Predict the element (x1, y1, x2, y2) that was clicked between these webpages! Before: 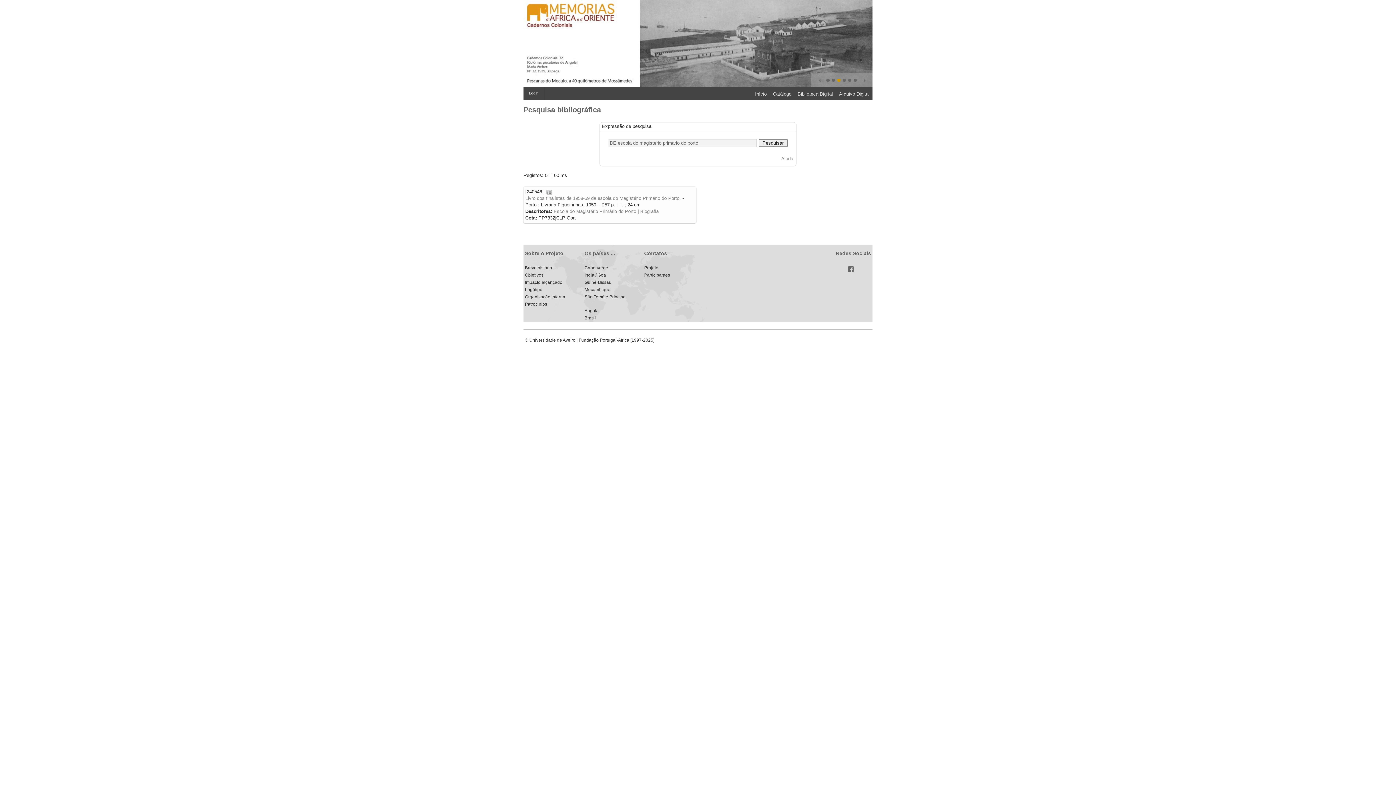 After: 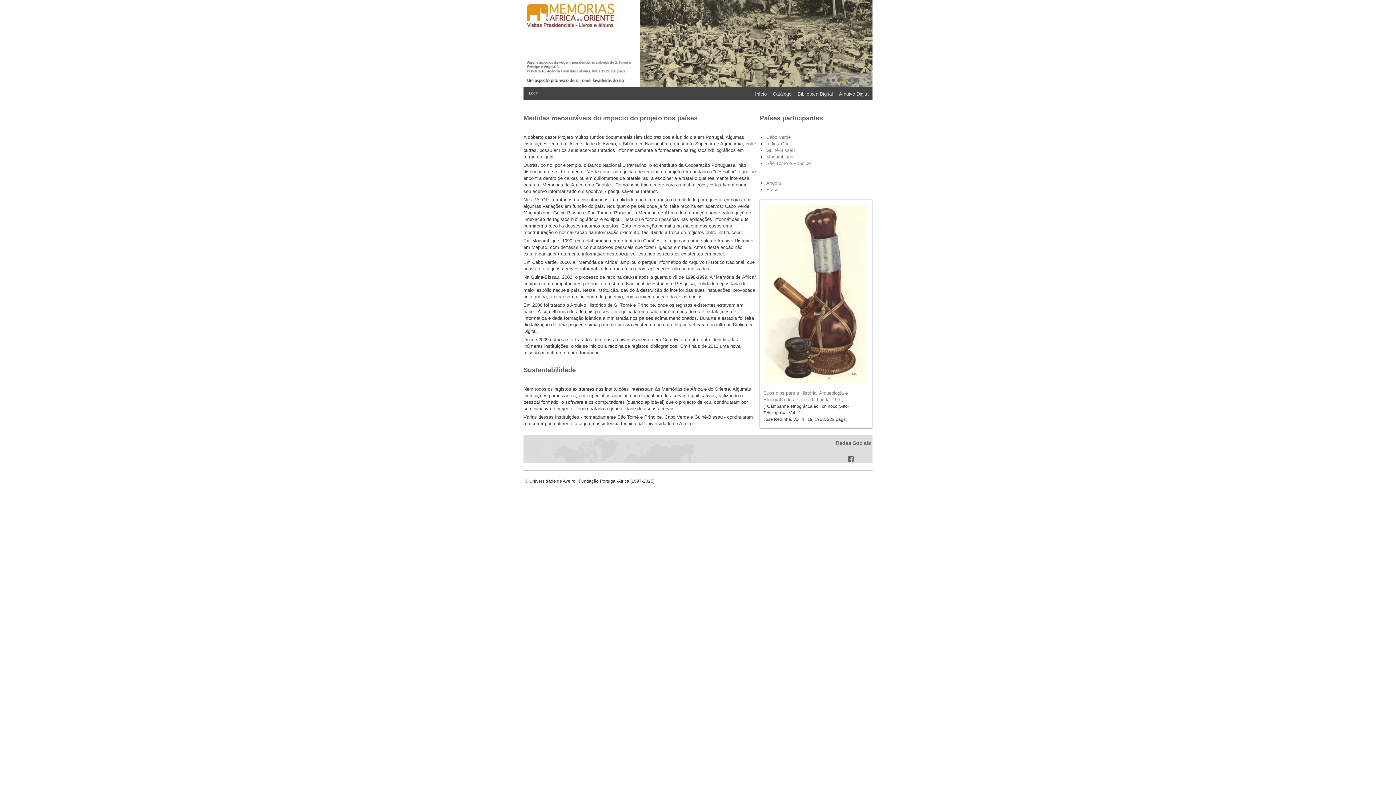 Action: bbox: (525, 280, 562, 285) label: Impacto alçançado